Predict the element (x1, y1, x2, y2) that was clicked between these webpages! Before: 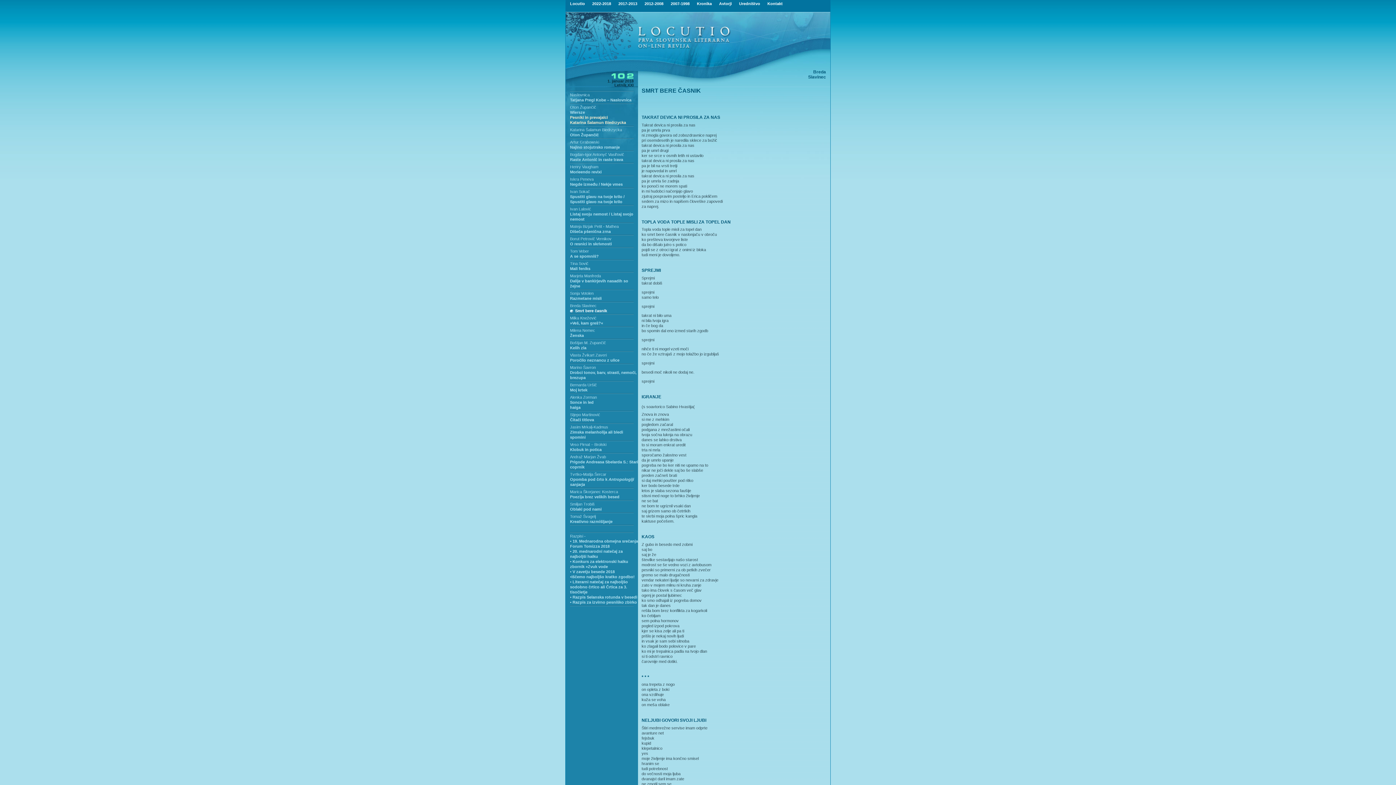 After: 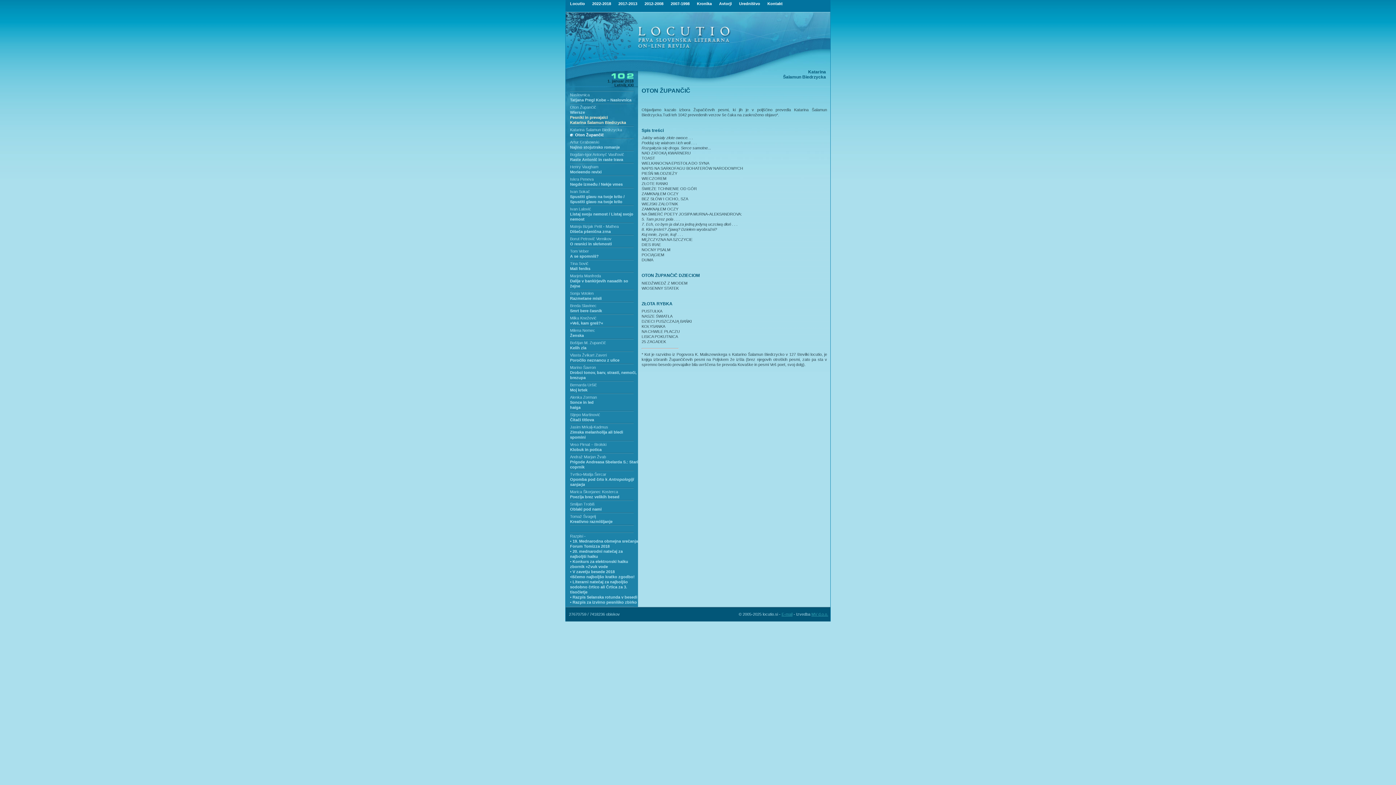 Action: bbox: (570, 132, 598, 136) label: Oton Župančič